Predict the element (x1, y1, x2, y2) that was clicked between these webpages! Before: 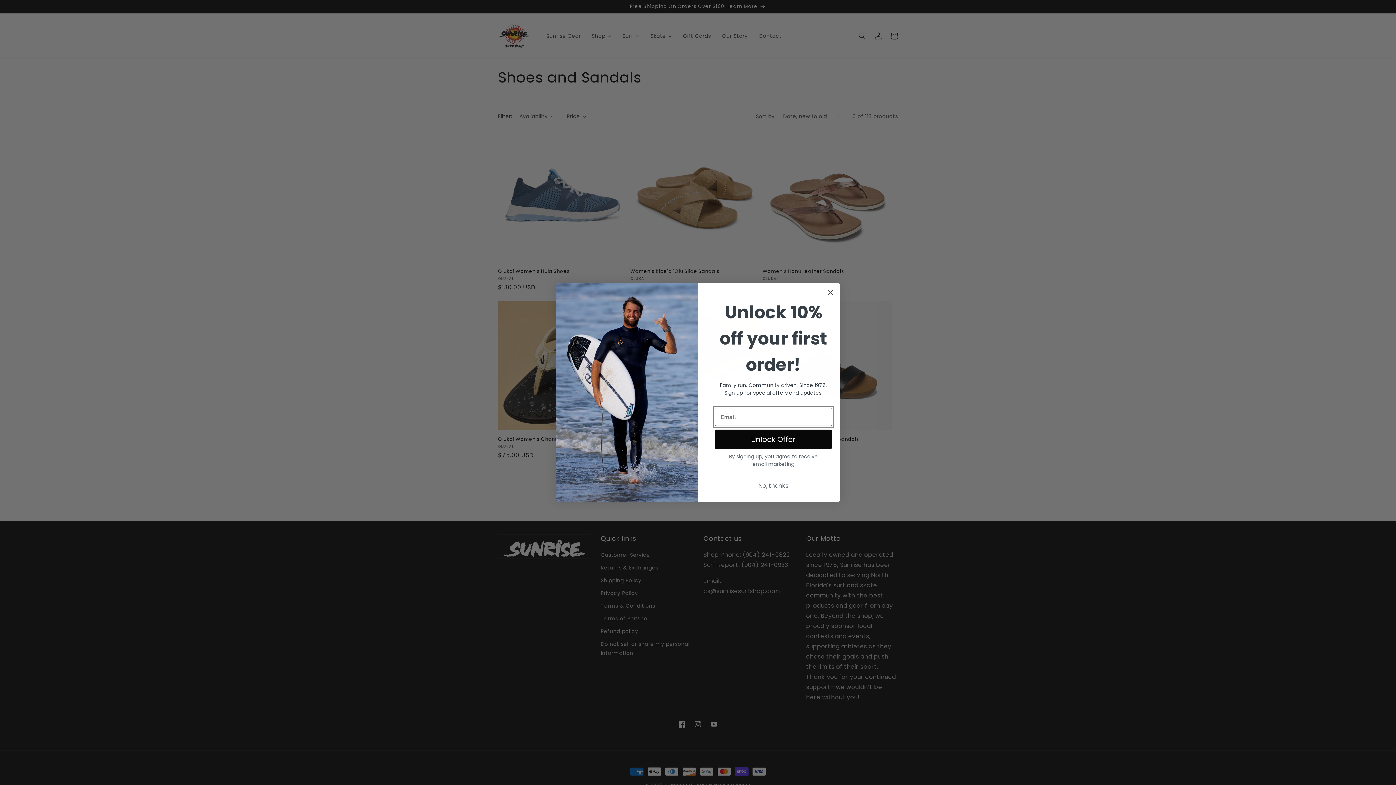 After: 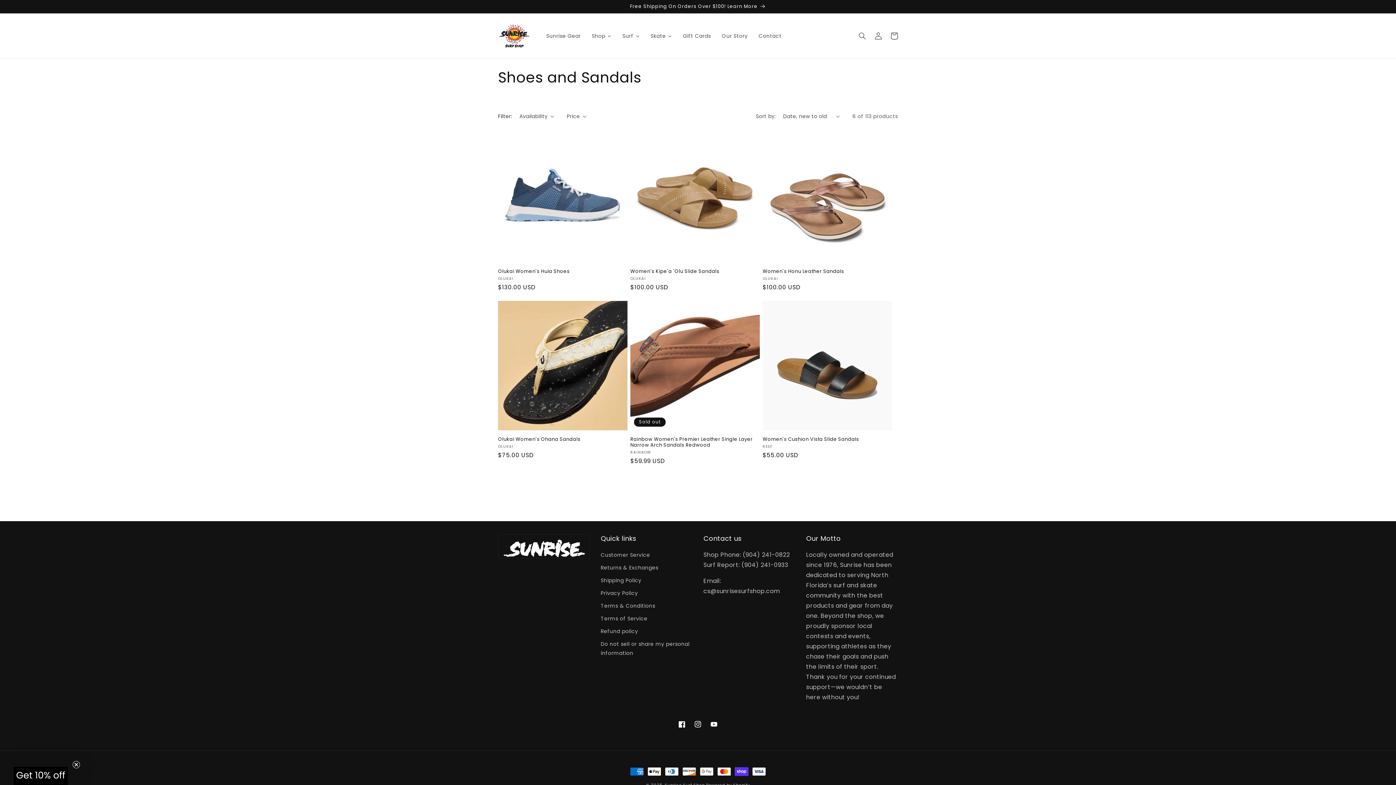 Action: label: No, thanks bbox: (714, 479, 832, 493)